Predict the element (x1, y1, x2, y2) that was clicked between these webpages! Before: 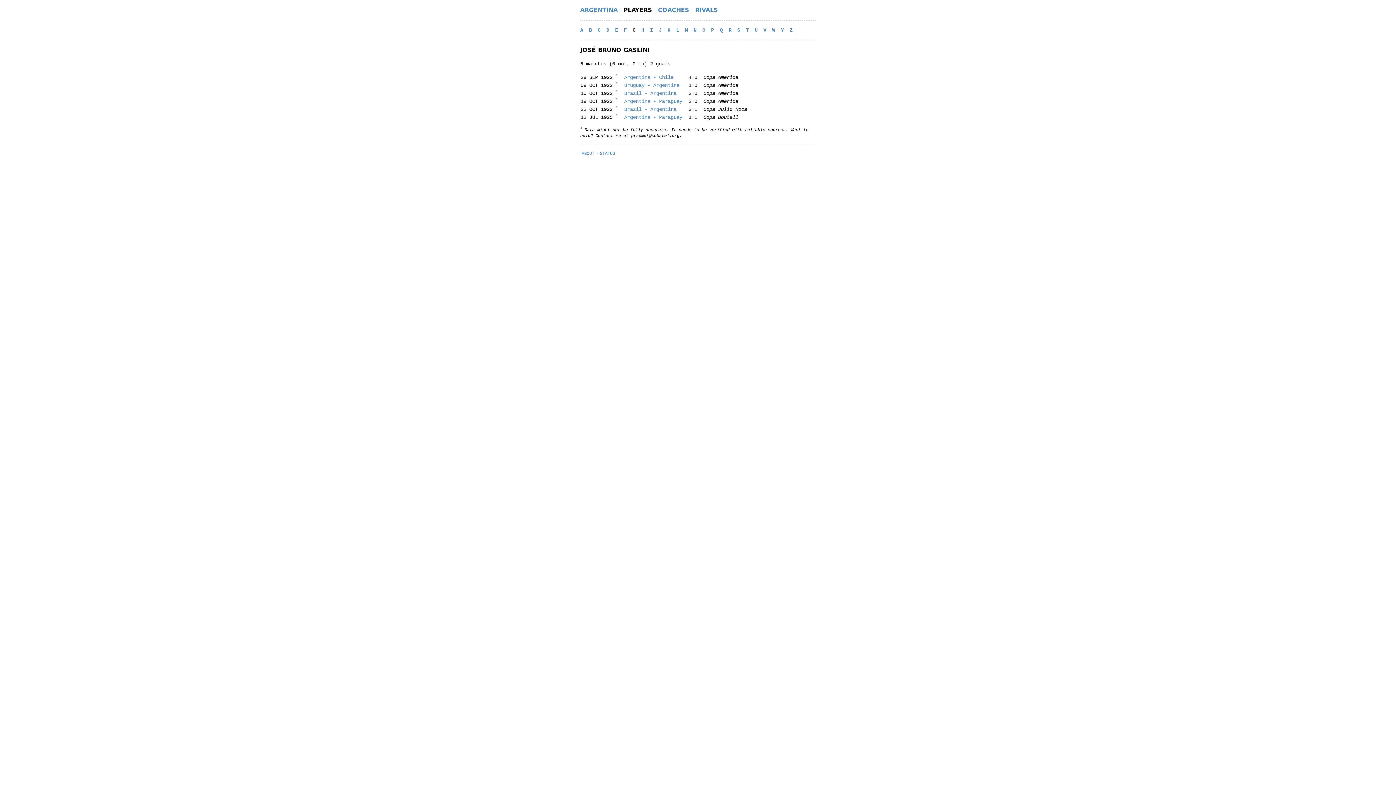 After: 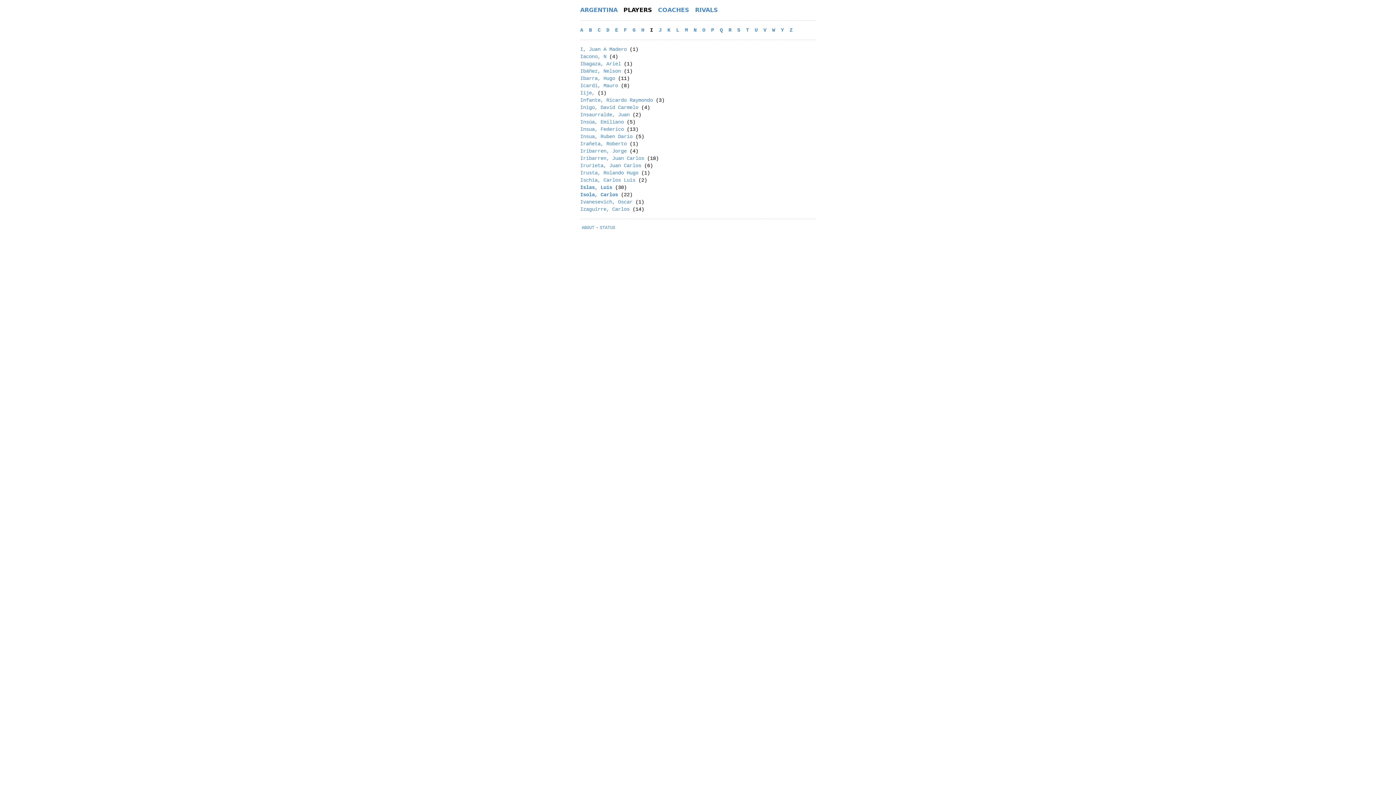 Action: bbox: (650, 27, 653, 33) label: I